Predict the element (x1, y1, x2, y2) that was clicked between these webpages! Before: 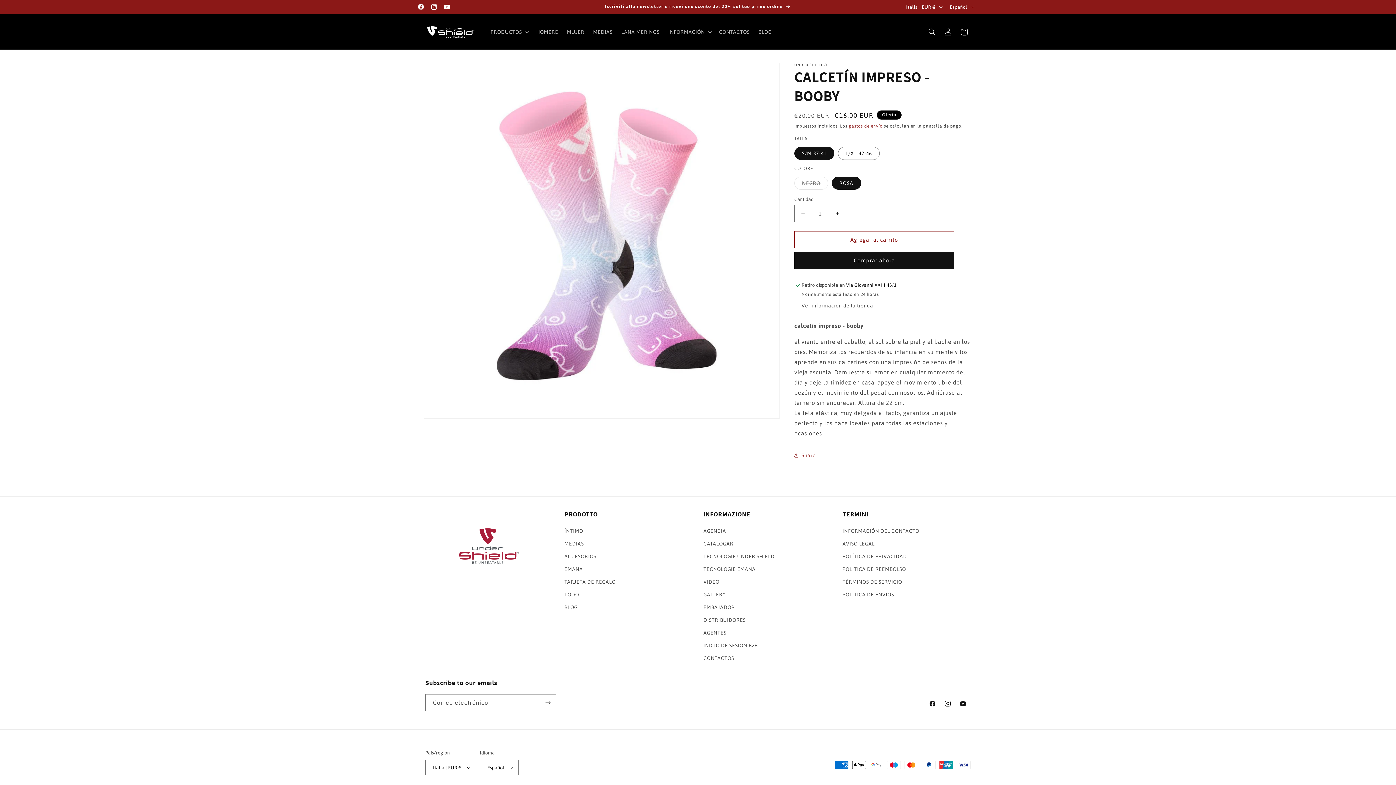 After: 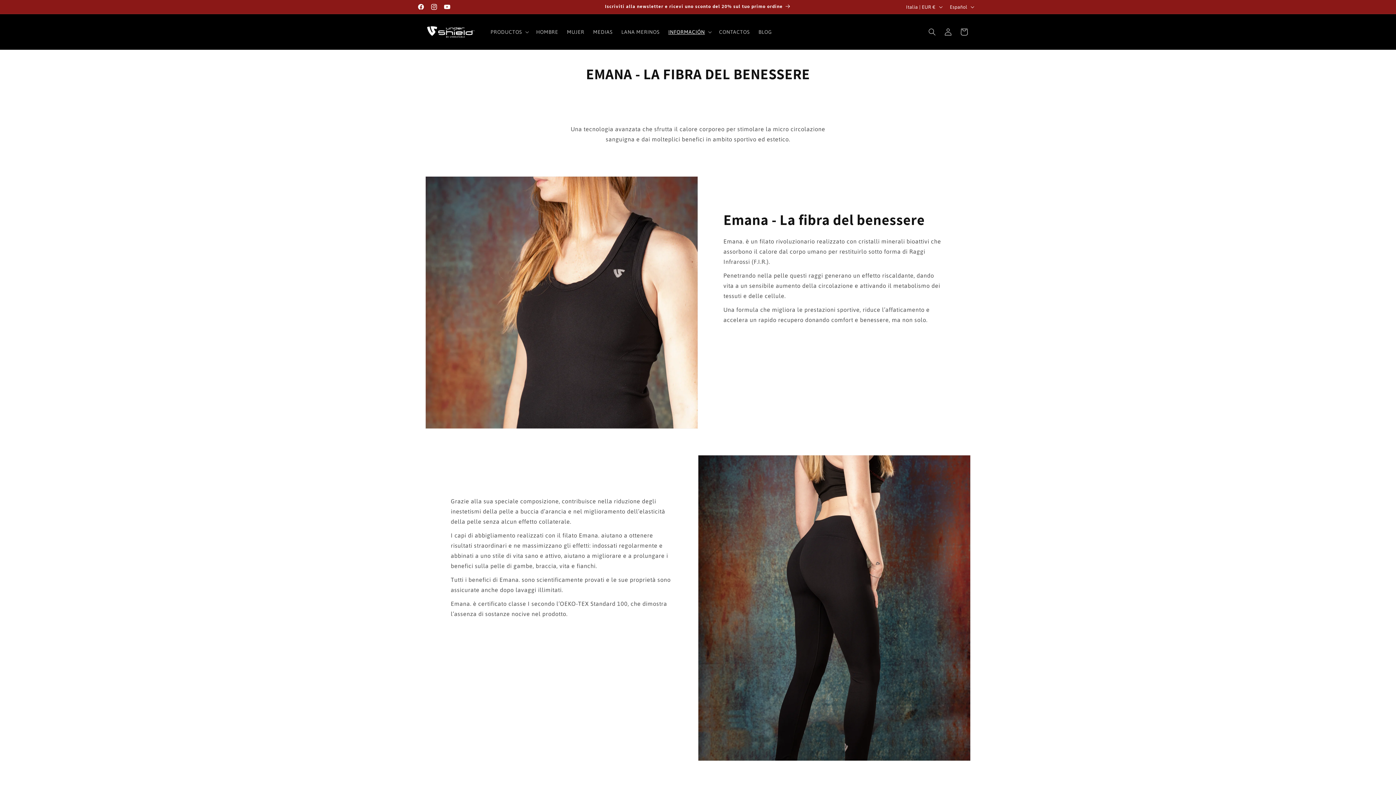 Action: label: TECNOLOGIE EMANA bbox: (703, 563, 755, 576)